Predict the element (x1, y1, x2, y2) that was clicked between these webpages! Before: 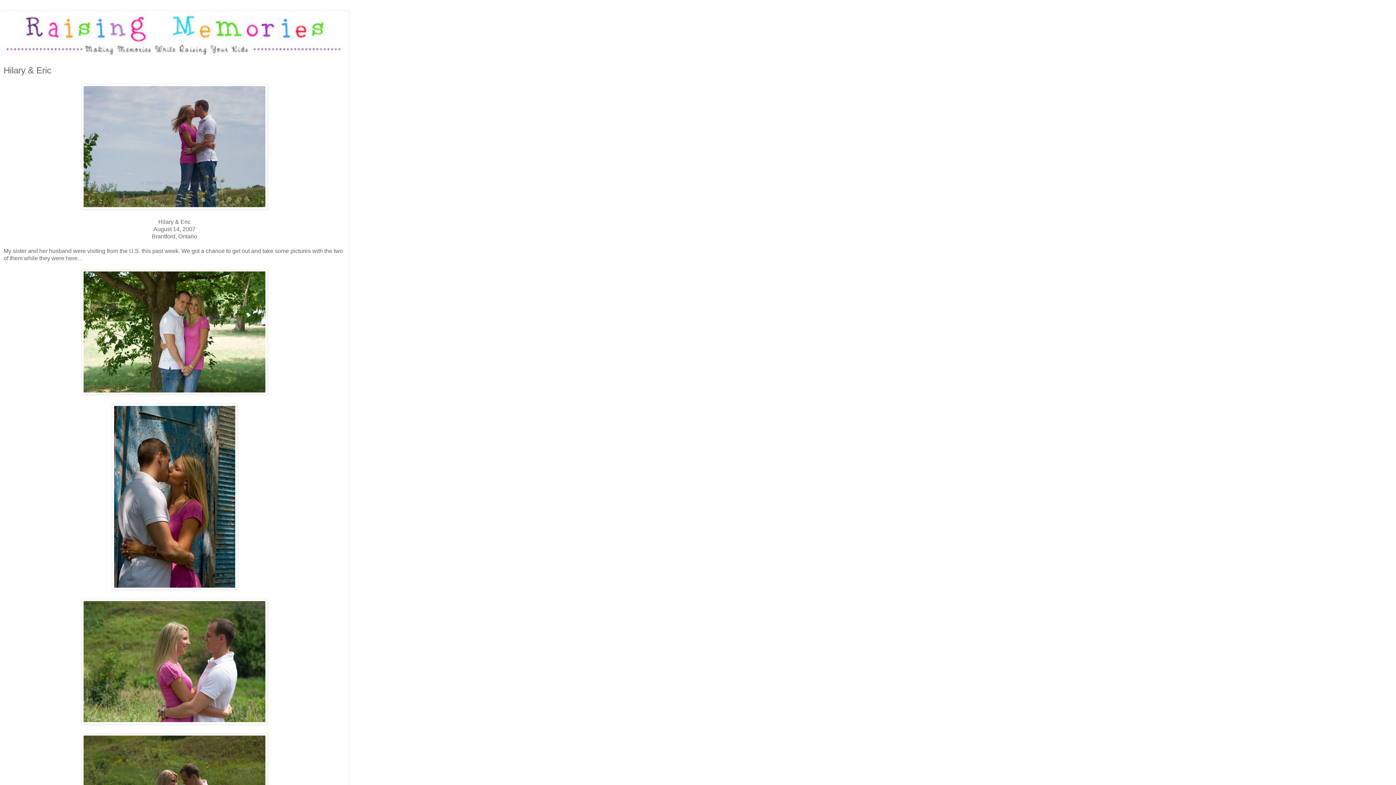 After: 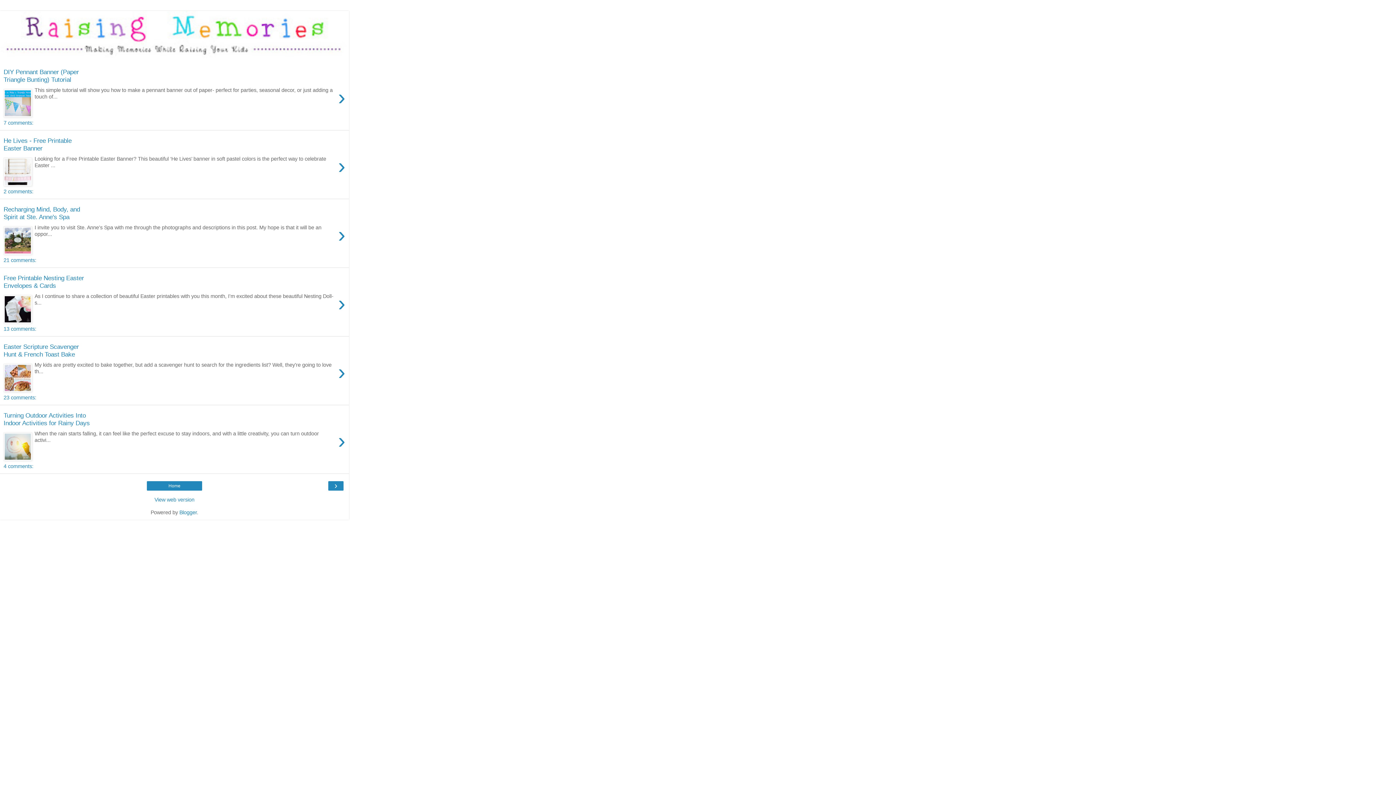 Action: bbox: (0, 10, 349, 58)